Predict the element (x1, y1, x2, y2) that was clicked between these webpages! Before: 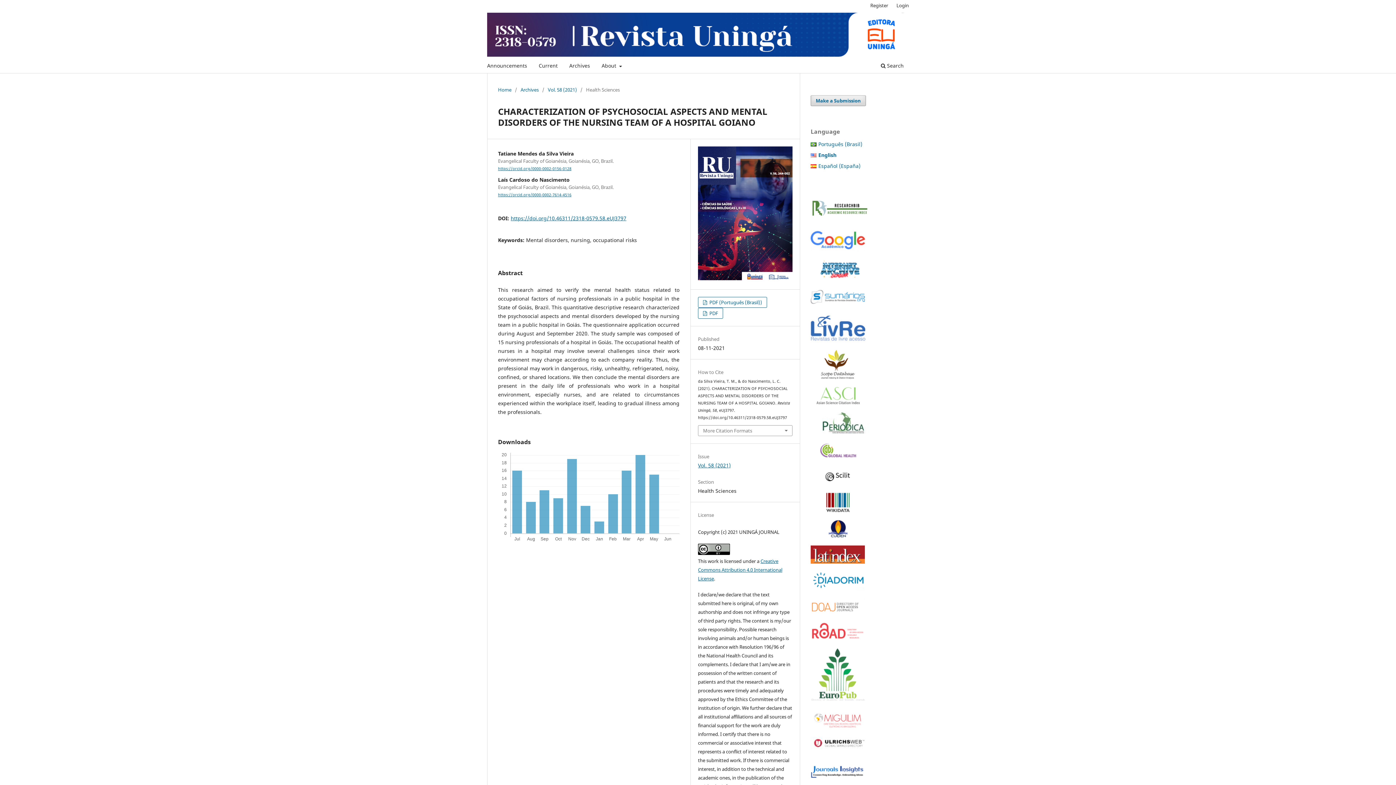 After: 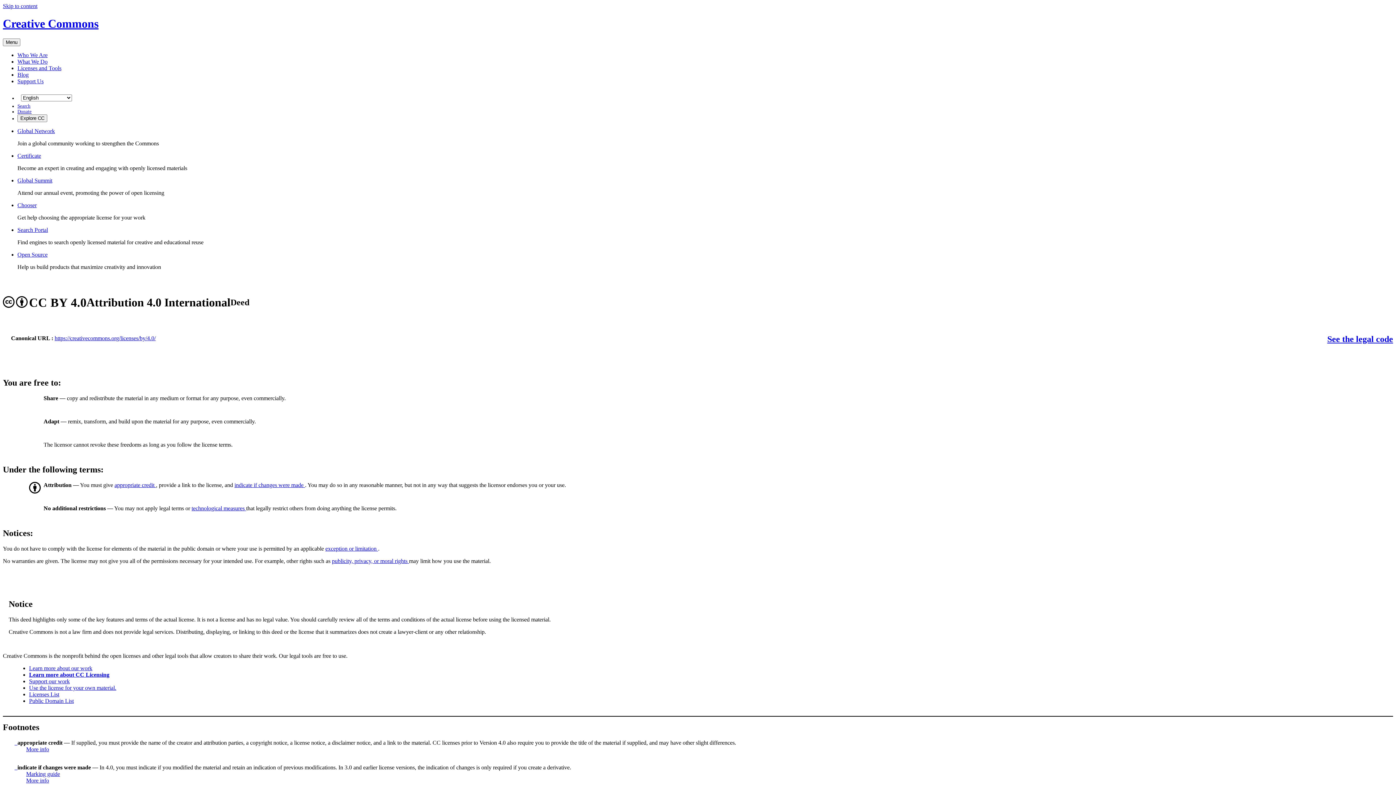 Action: bbox: (698, 558, 782, 582) label: Creative Commons Attribution 4.0 International License